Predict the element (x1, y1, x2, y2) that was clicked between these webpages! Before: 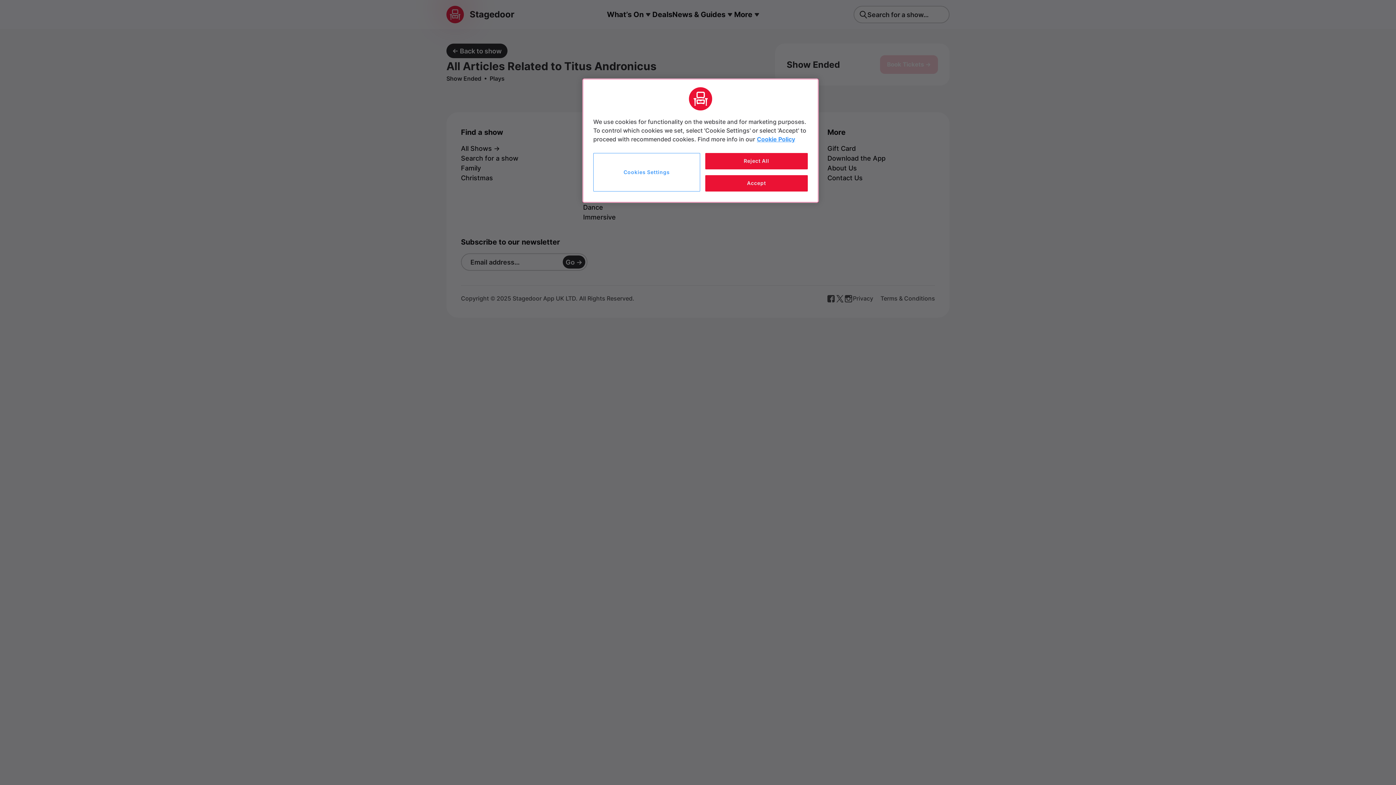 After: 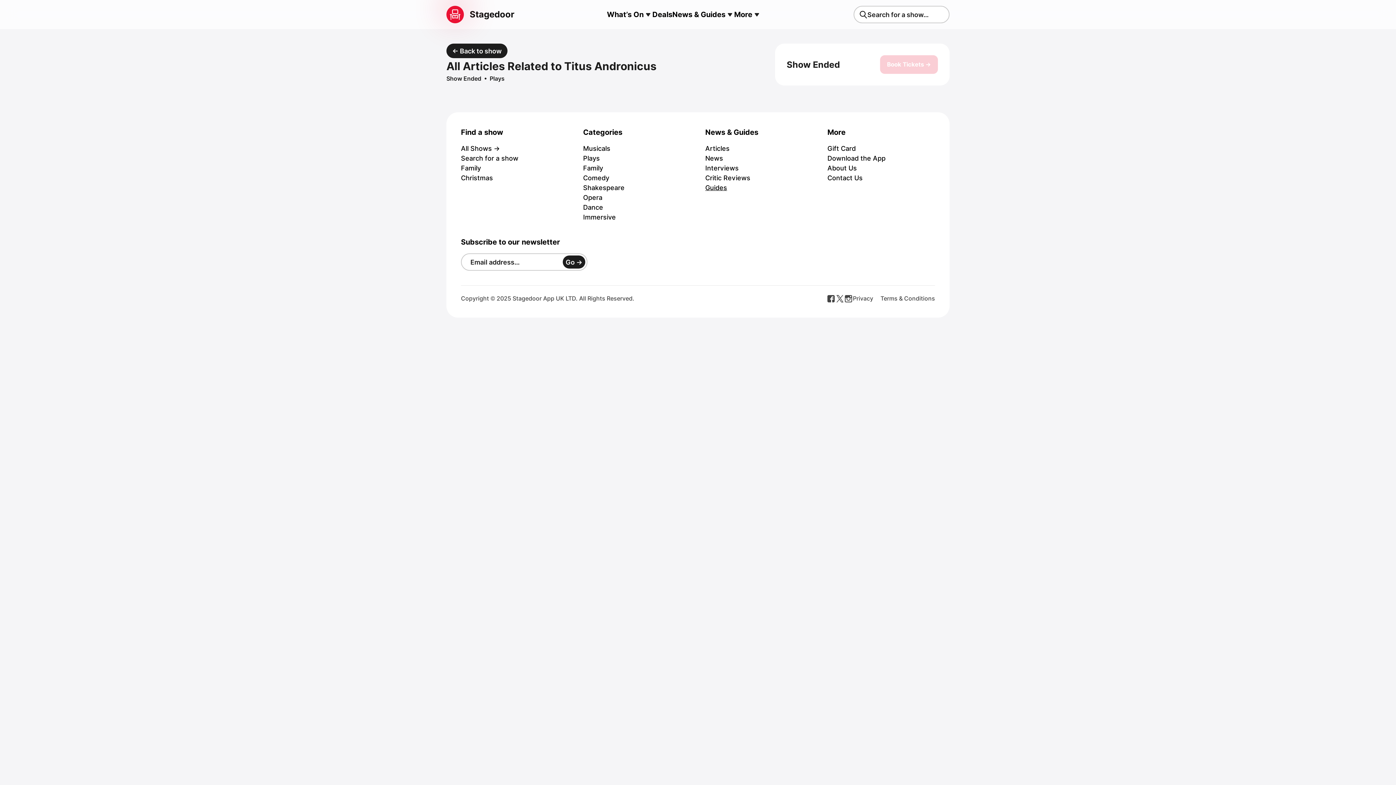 Action: bbox: (705, 175, 808, 191) label: Accept